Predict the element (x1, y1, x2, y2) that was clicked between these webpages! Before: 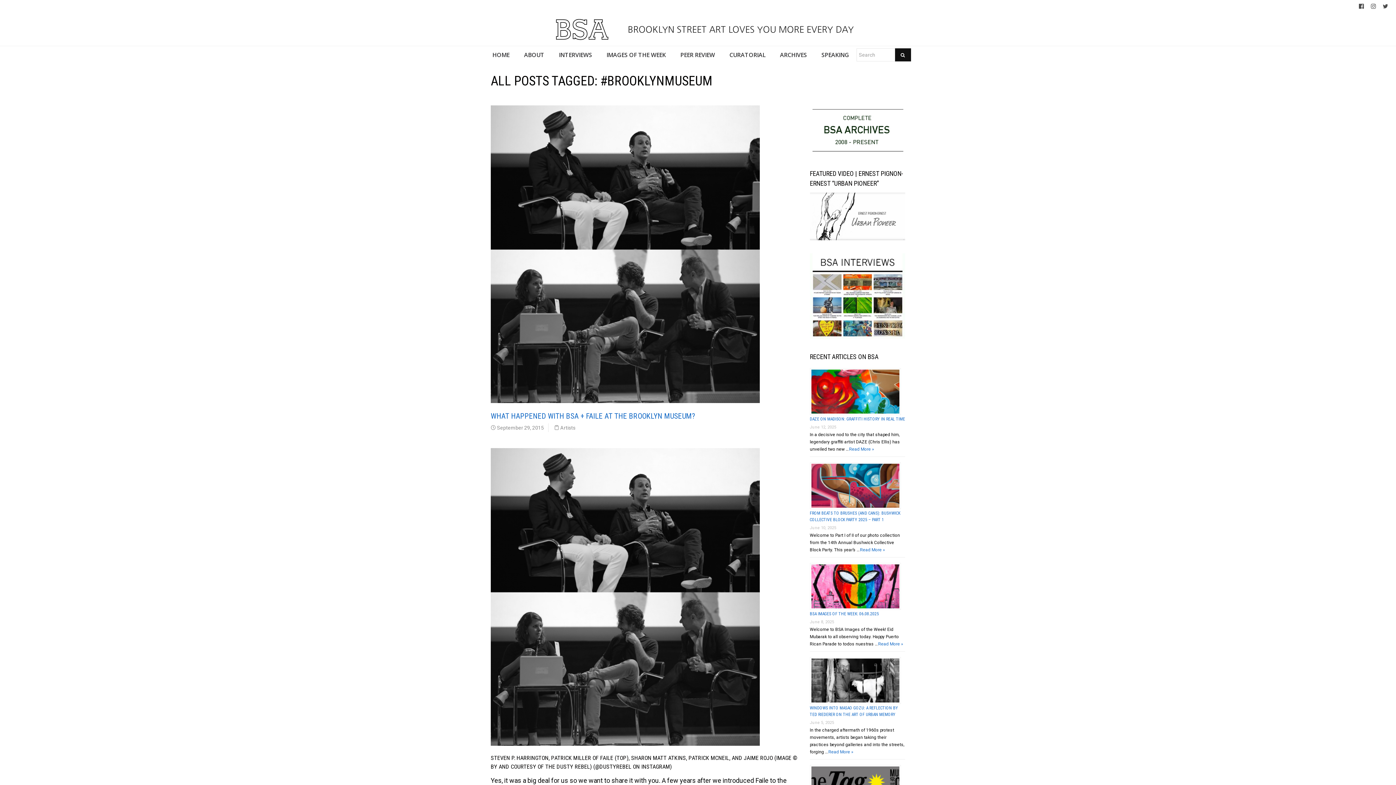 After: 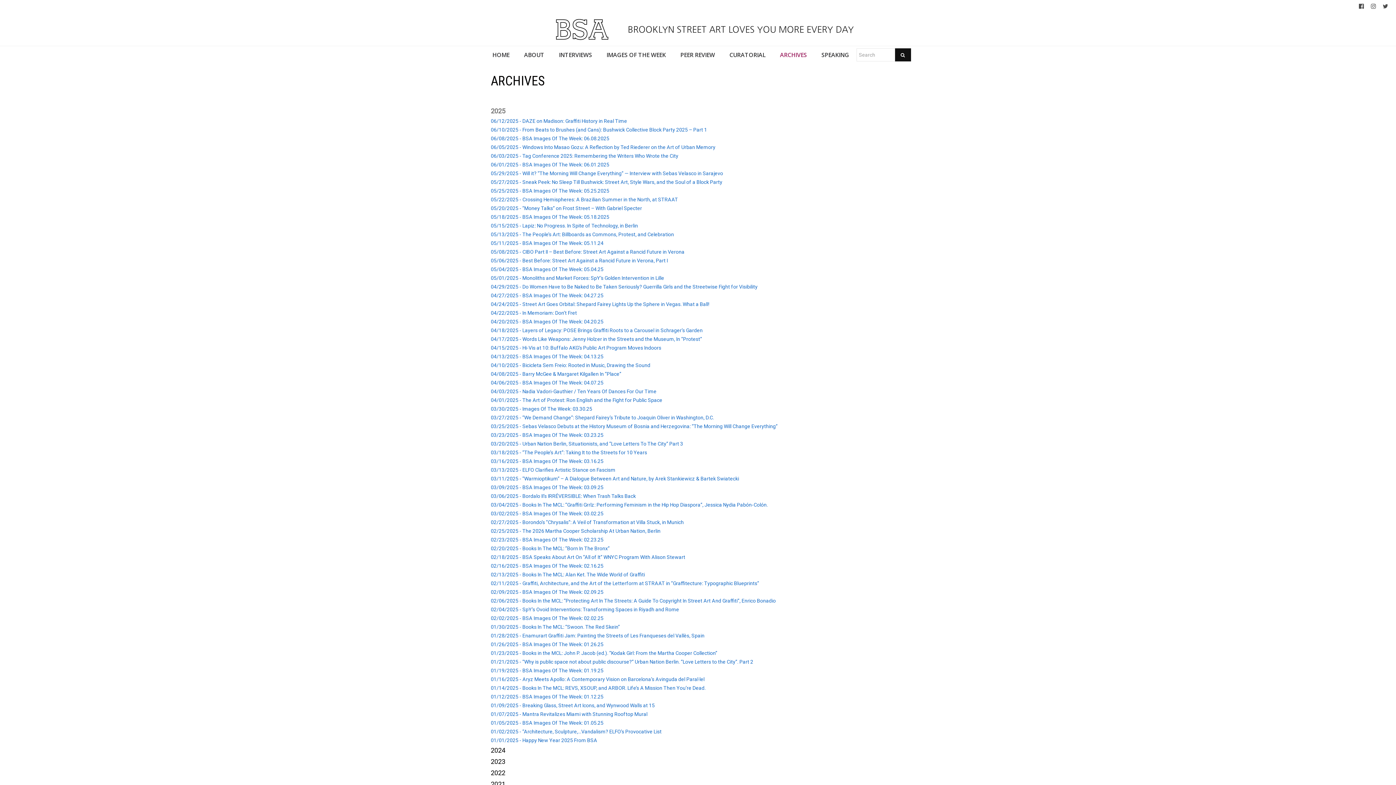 Action: bbox: (810, 127, 905, 133)